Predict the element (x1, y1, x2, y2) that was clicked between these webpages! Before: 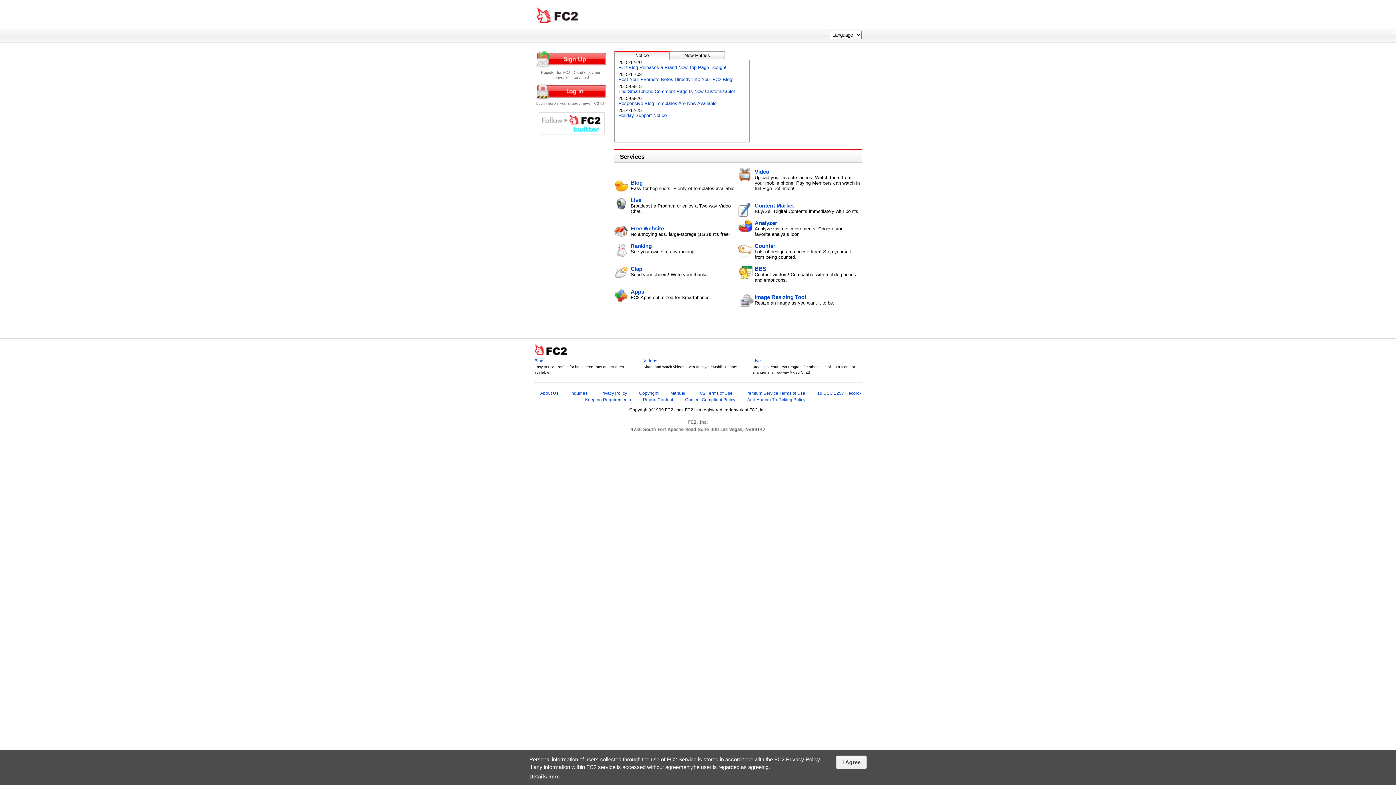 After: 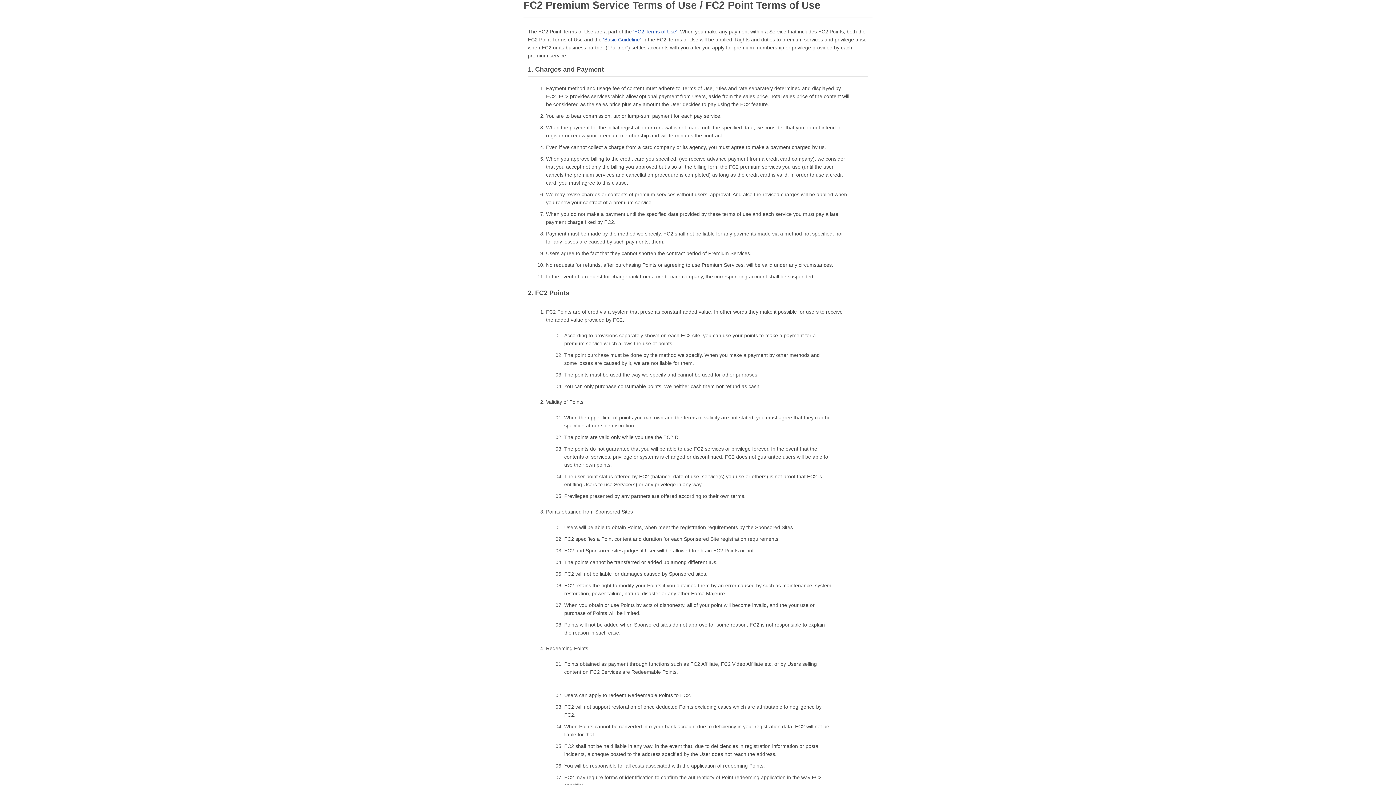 Action: label: Premium Service Terms of Use bbox: (744, 390, 805, 396)